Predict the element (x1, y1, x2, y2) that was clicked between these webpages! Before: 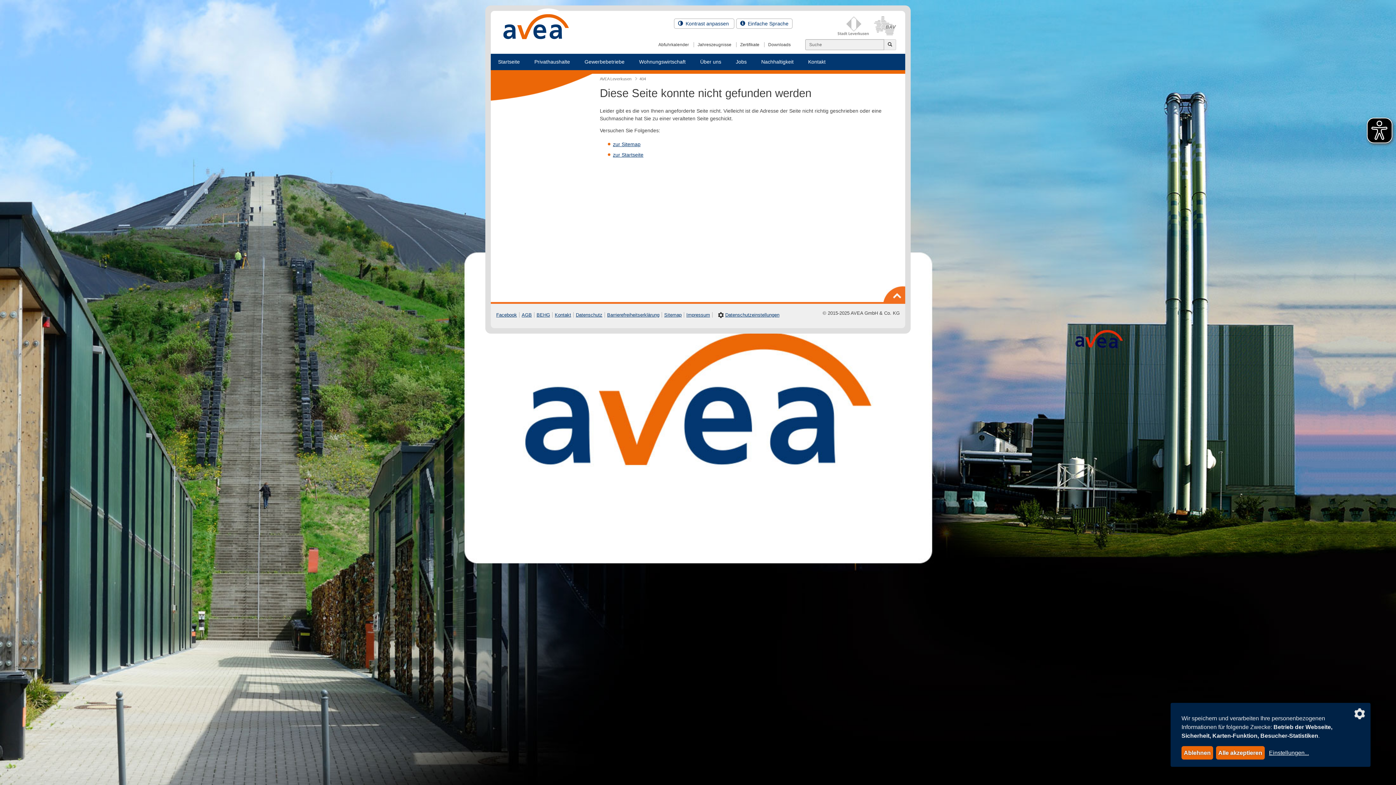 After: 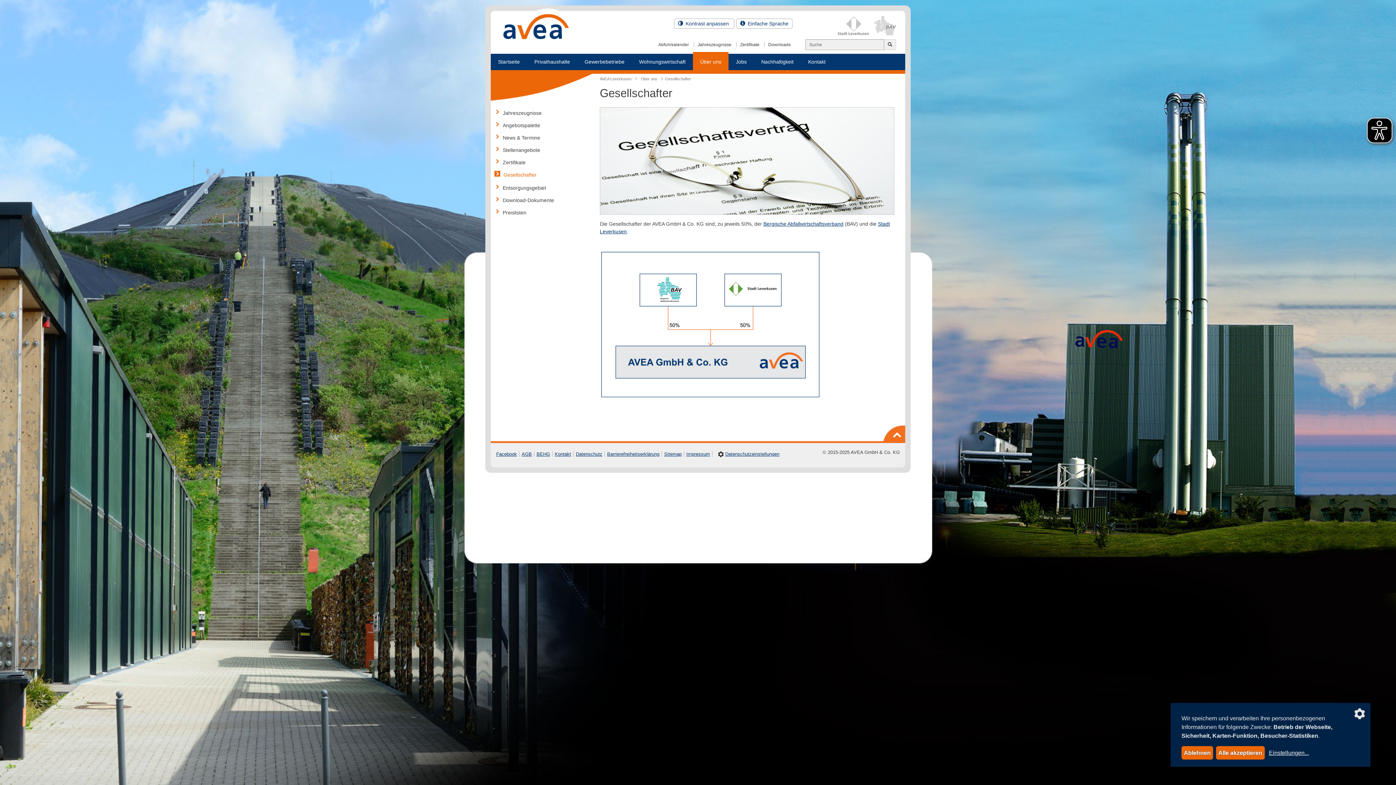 Action: bbox: (837, 16, 896, 35)